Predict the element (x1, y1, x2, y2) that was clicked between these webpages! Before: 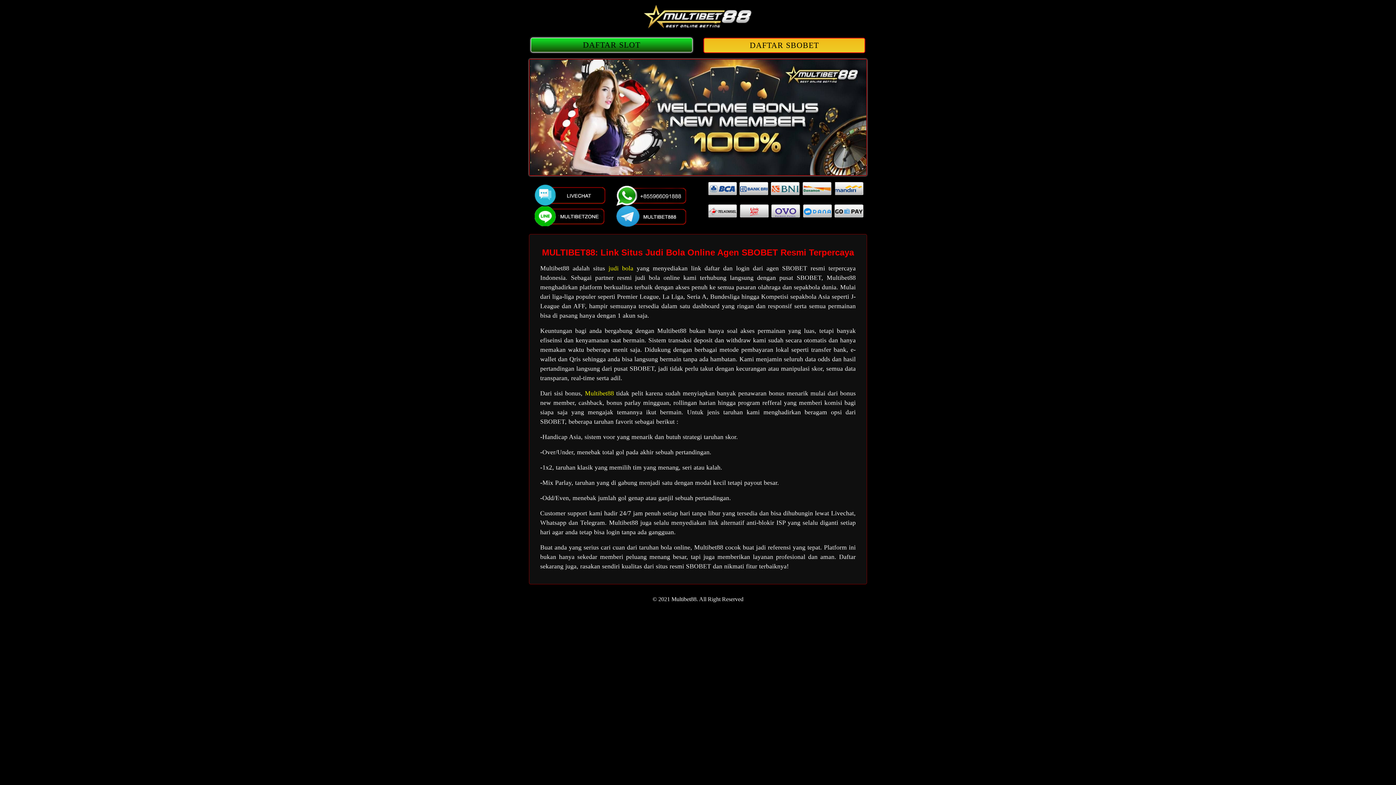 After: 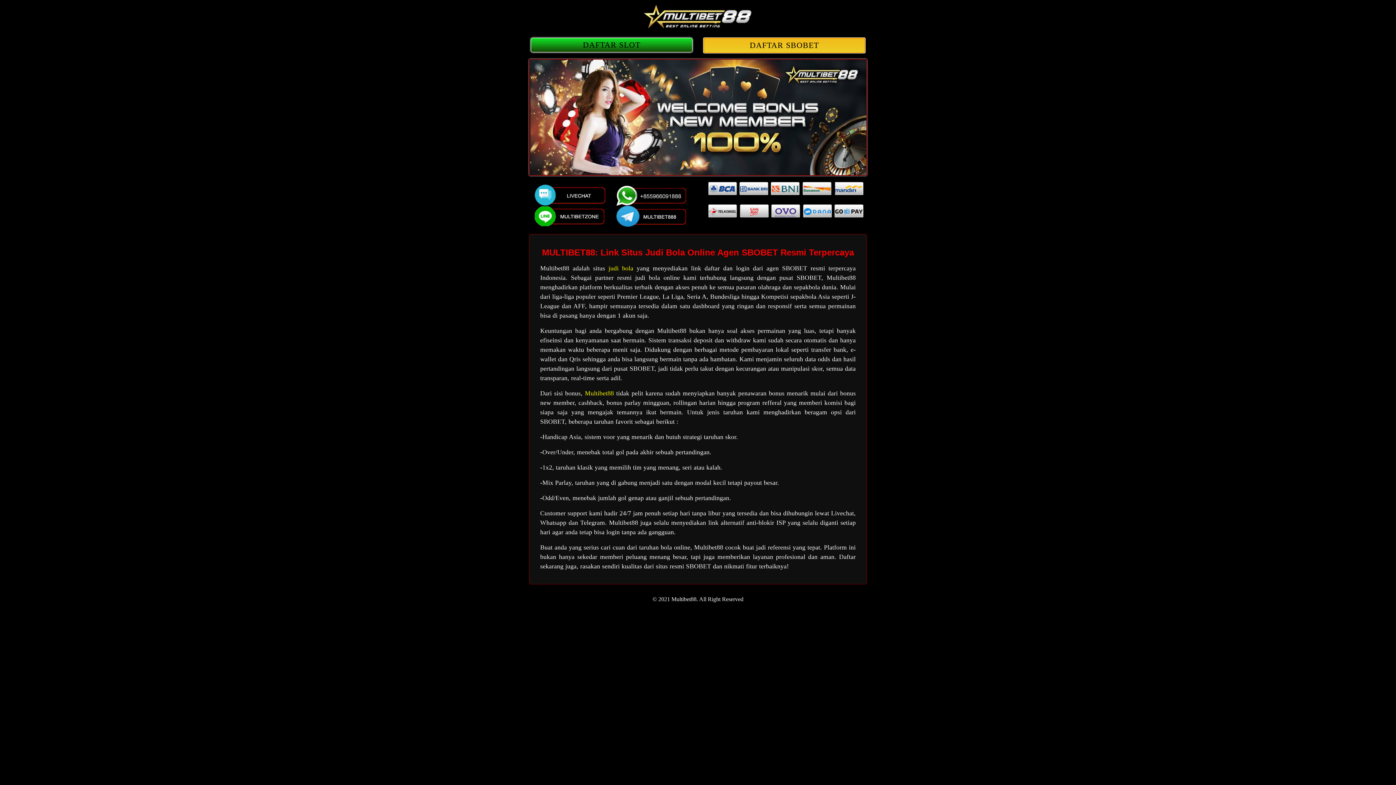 Action: label: DAFTAR SBOBET bbox: (703, 42, 865, 49)